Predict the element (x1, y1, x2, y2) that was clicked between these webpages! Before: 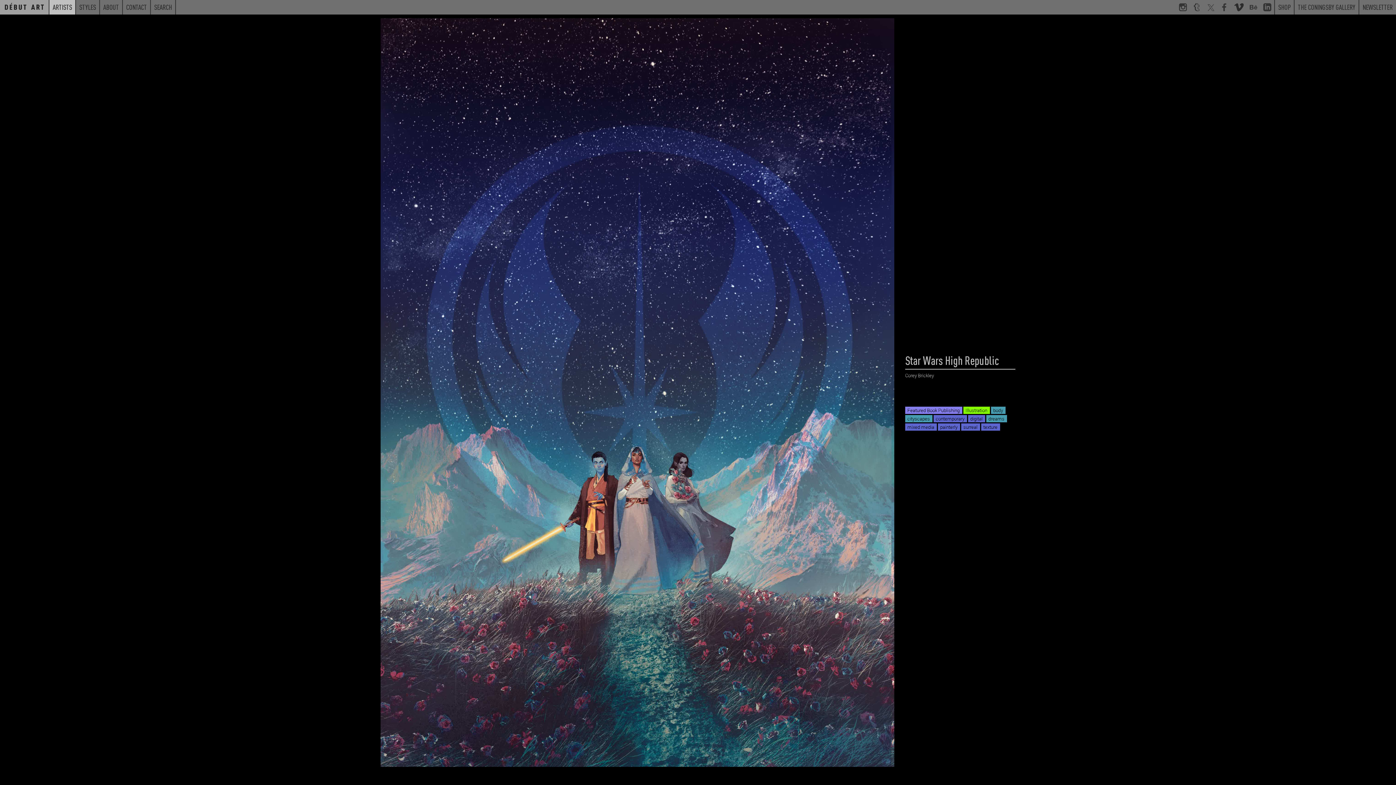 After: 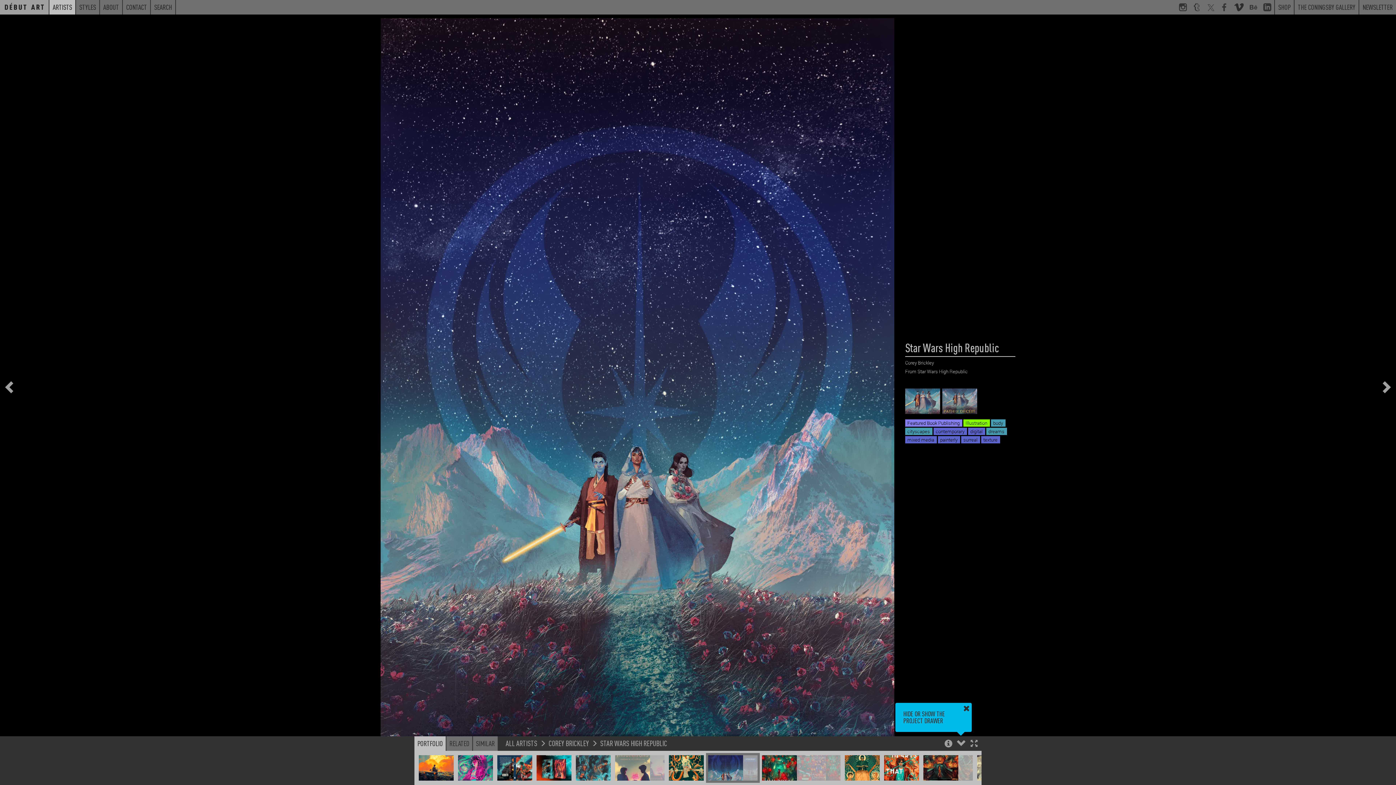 Action: label: Corey Brickley bbox: (905, 372, 934, 378)